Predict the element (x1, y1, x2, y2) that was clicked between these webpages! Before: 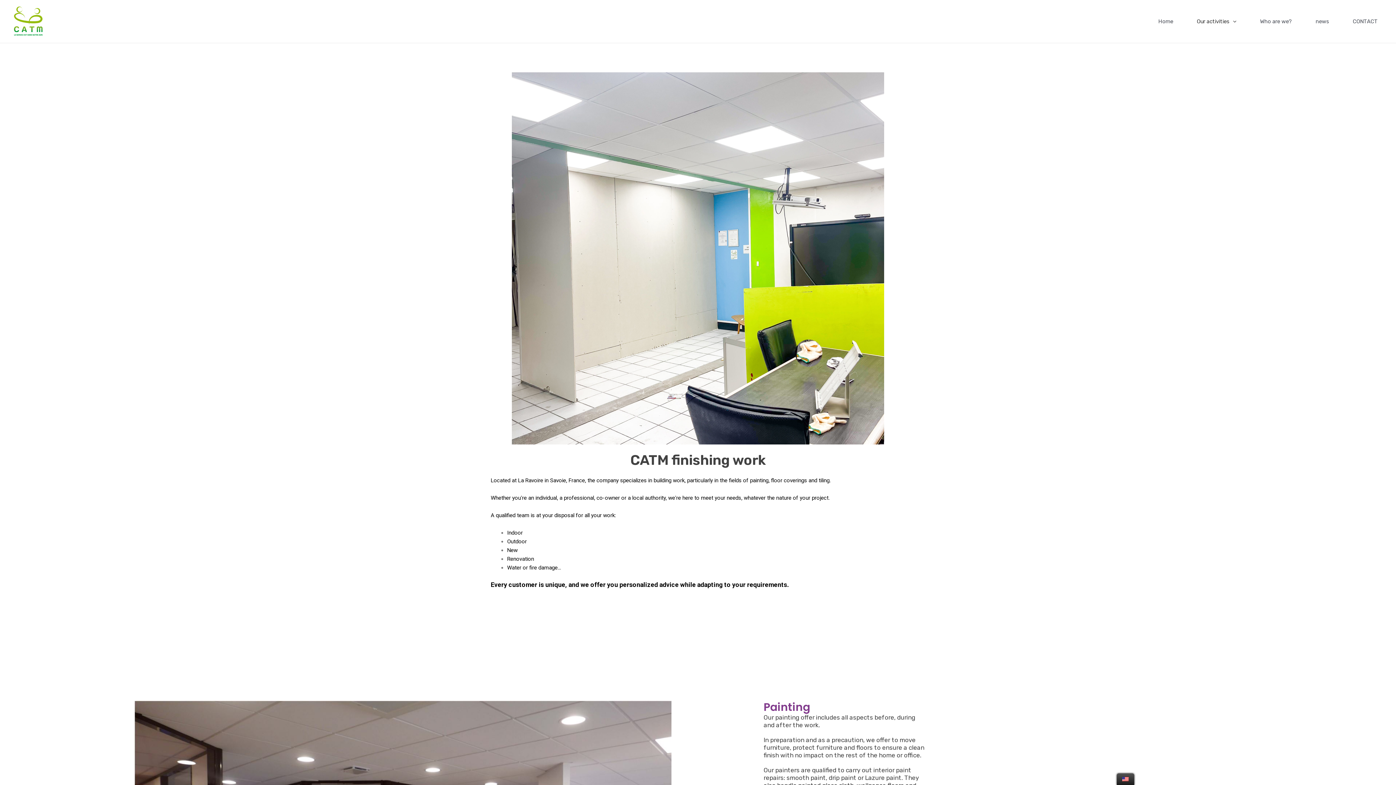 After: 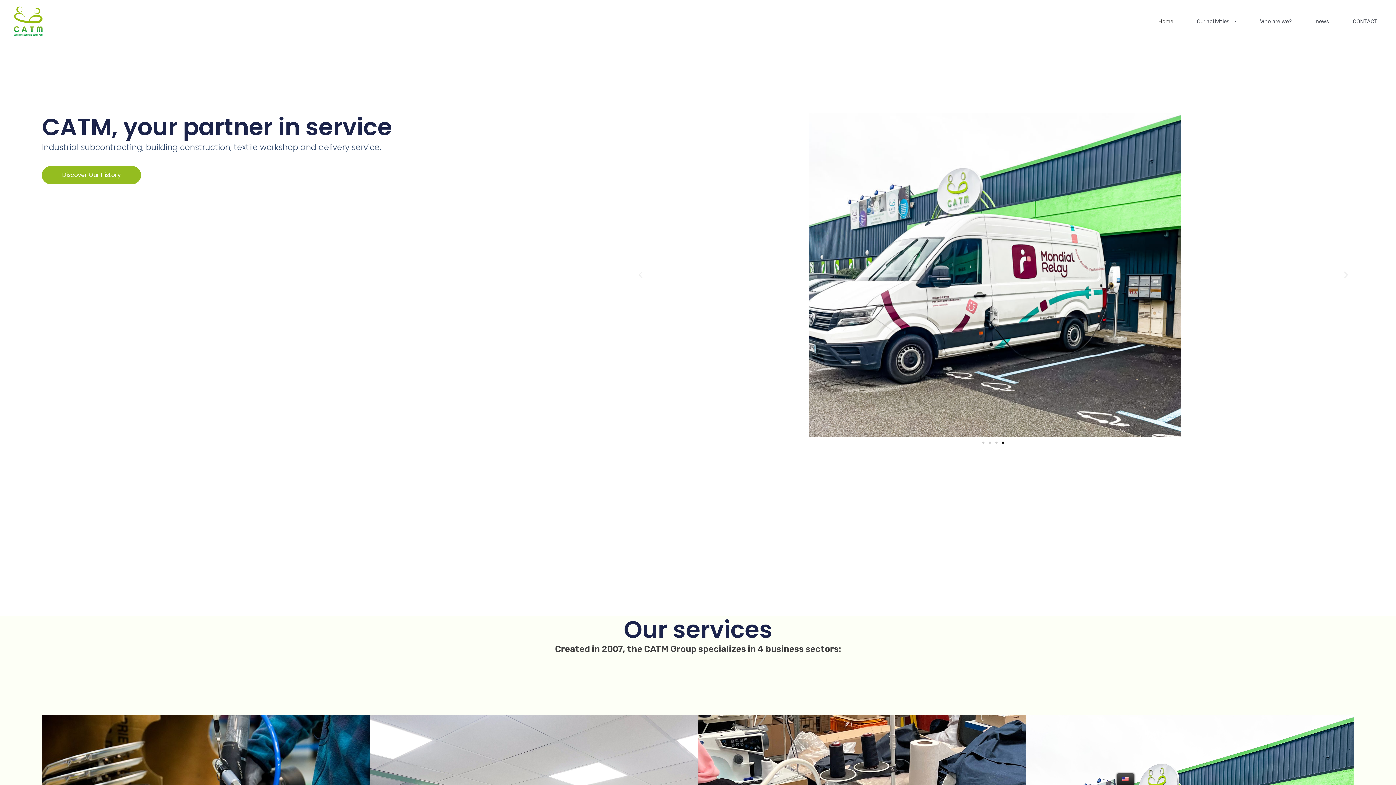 Action: label: Home bbox: (1140, 3, 1178, 39)